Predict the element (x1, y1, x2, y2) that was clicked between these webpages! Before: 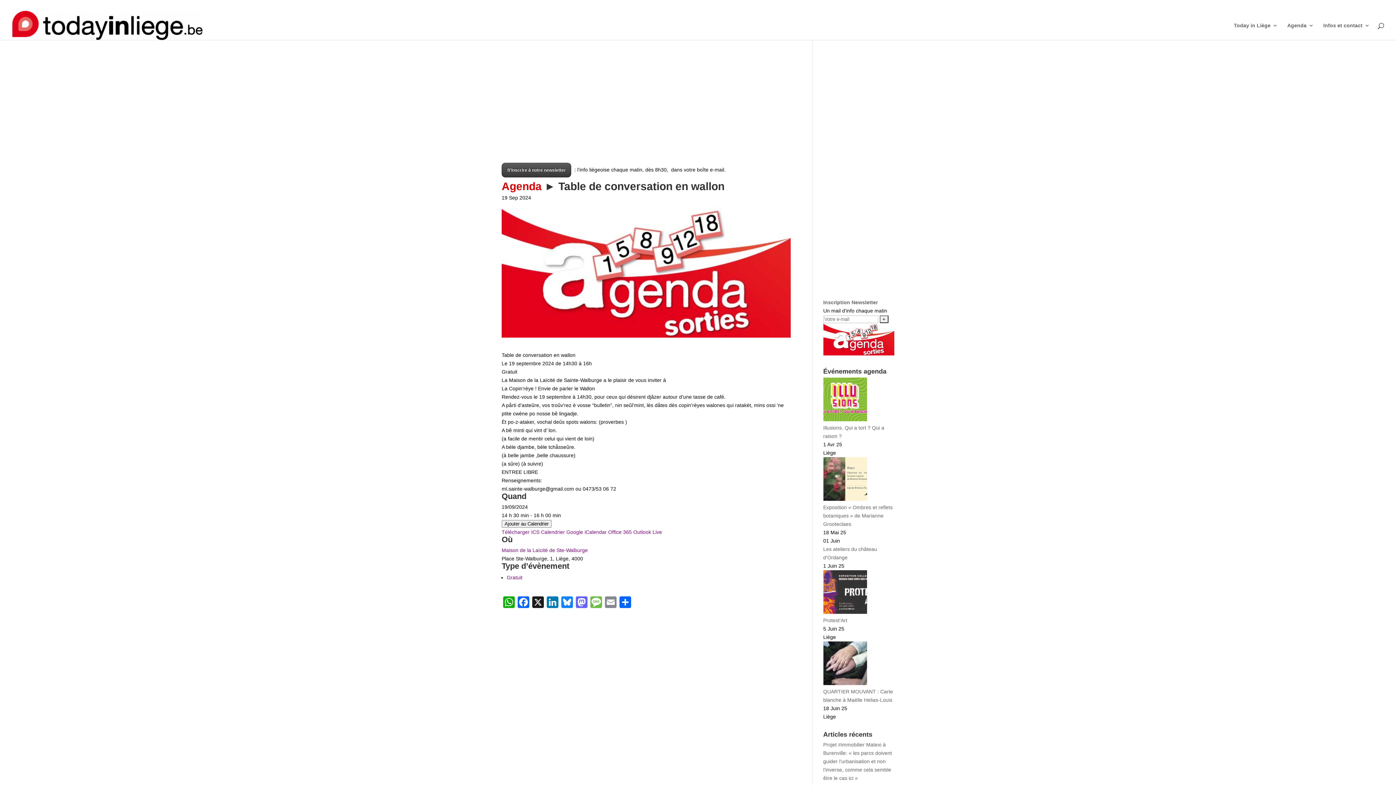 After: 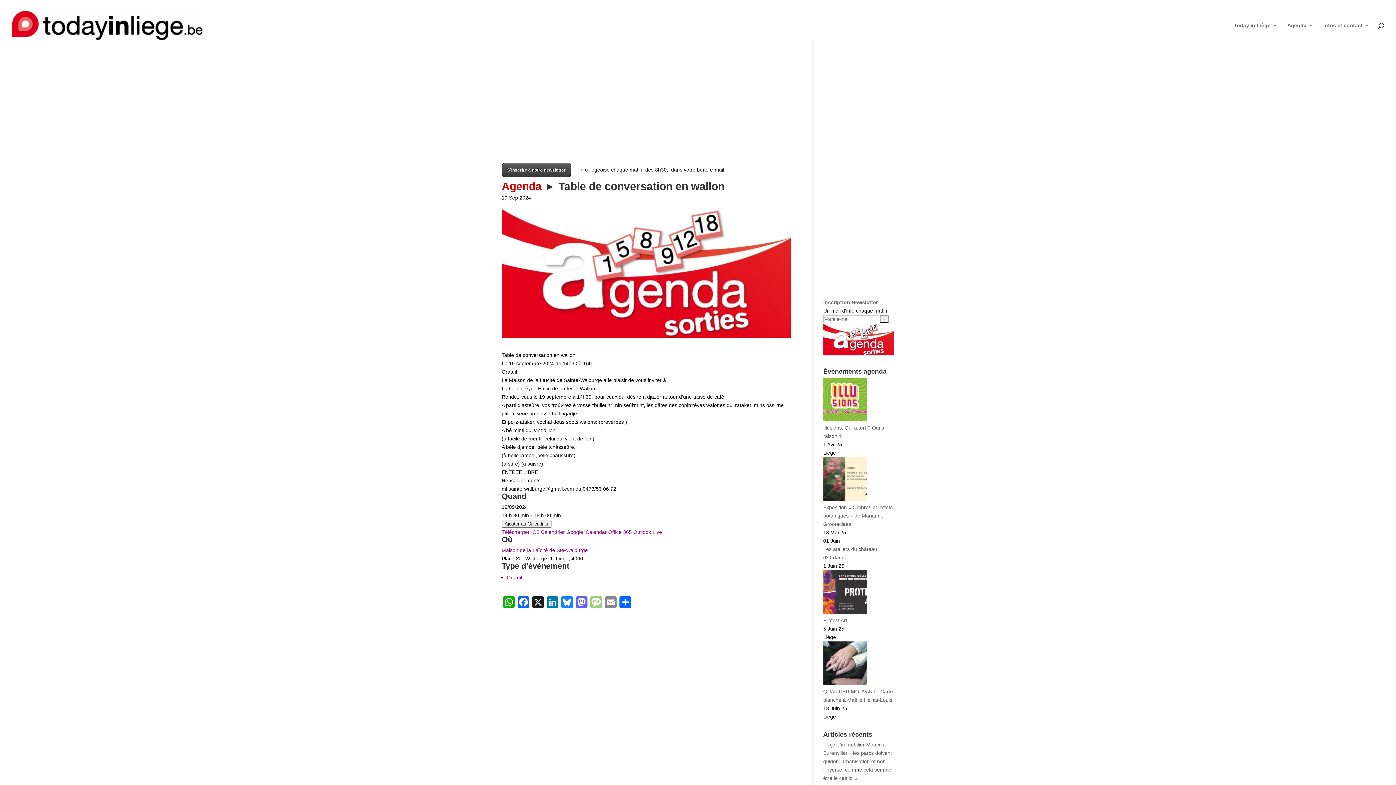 Action: bbox: (589, 596, 603, 610) label: Message